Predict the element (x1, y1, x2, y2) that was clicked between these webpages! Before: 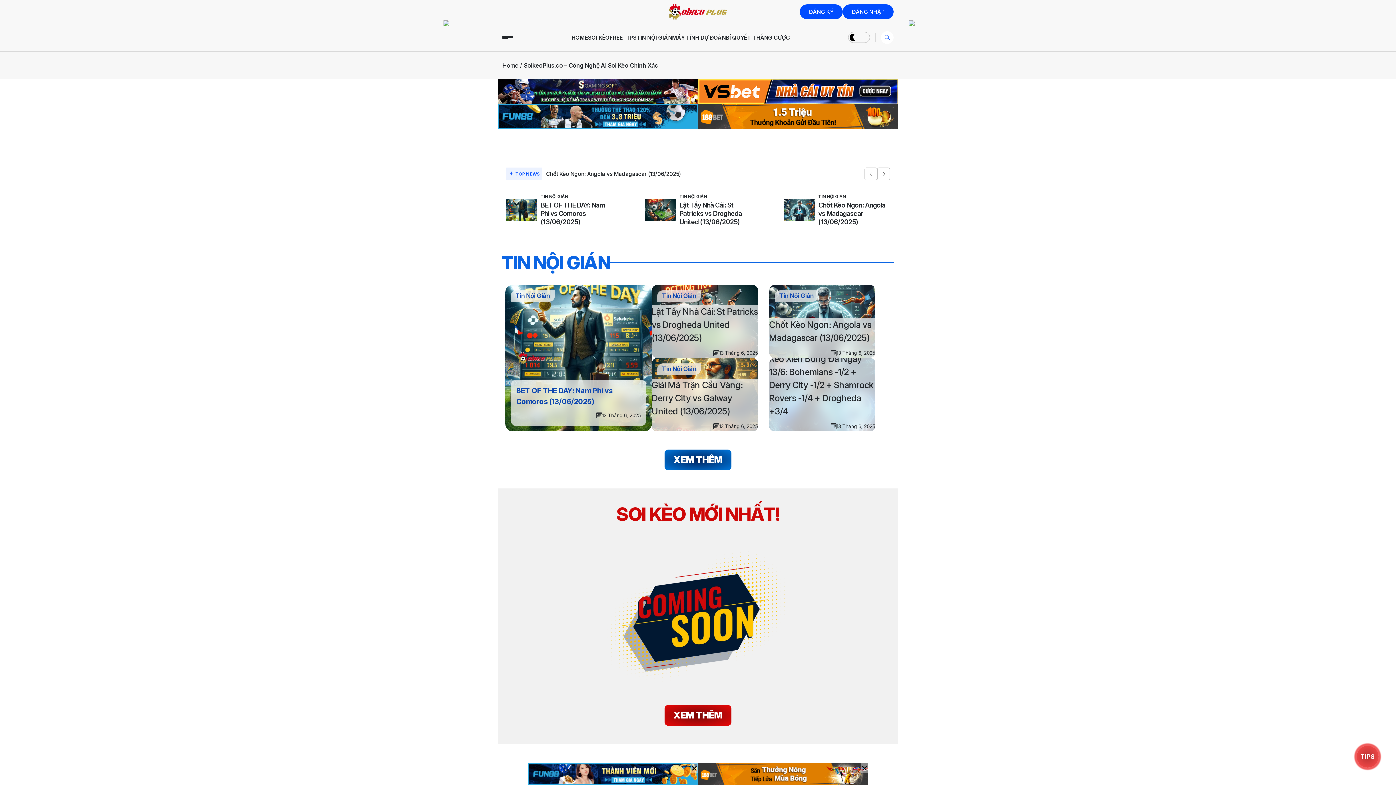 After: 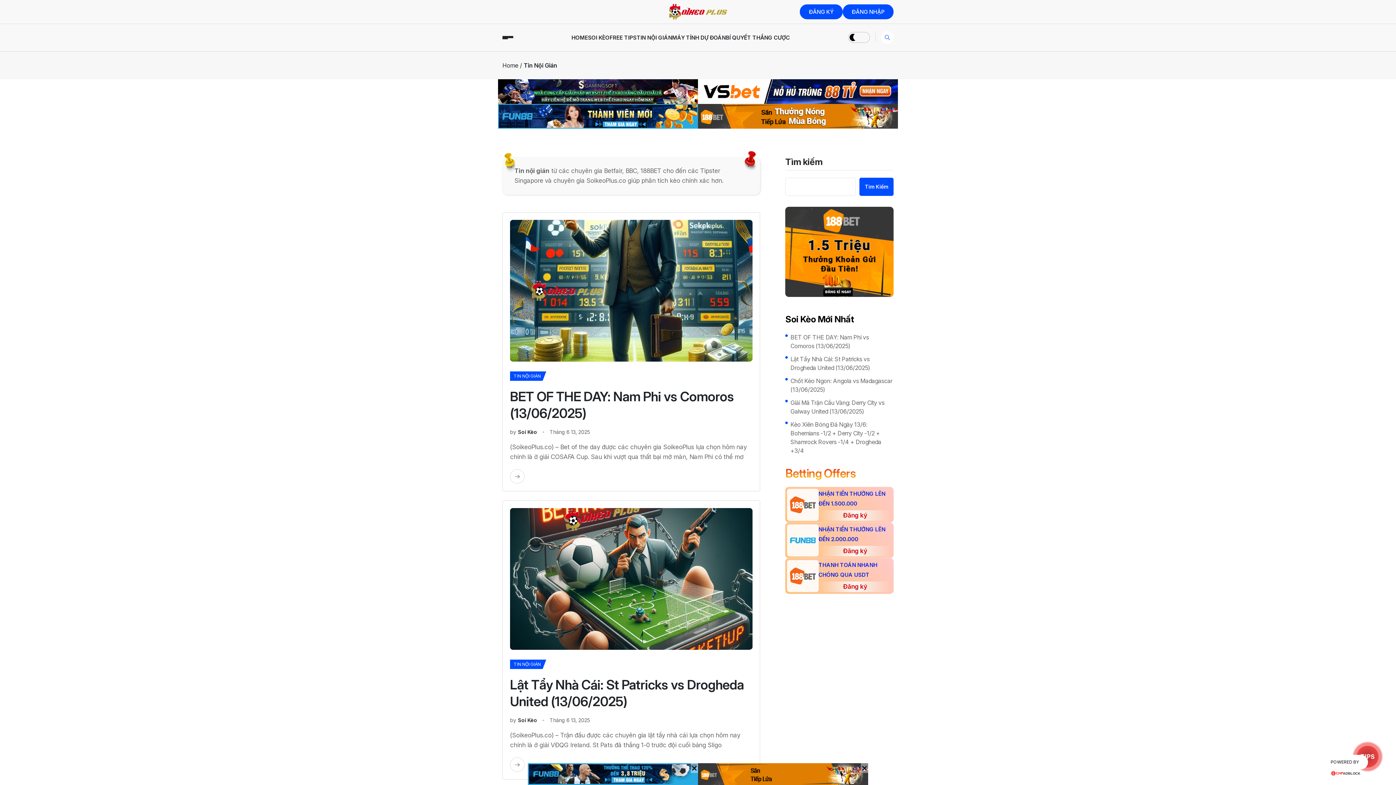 Action: label: TIN NỘI GIÁN bbox: (818, 193, 846, 199)